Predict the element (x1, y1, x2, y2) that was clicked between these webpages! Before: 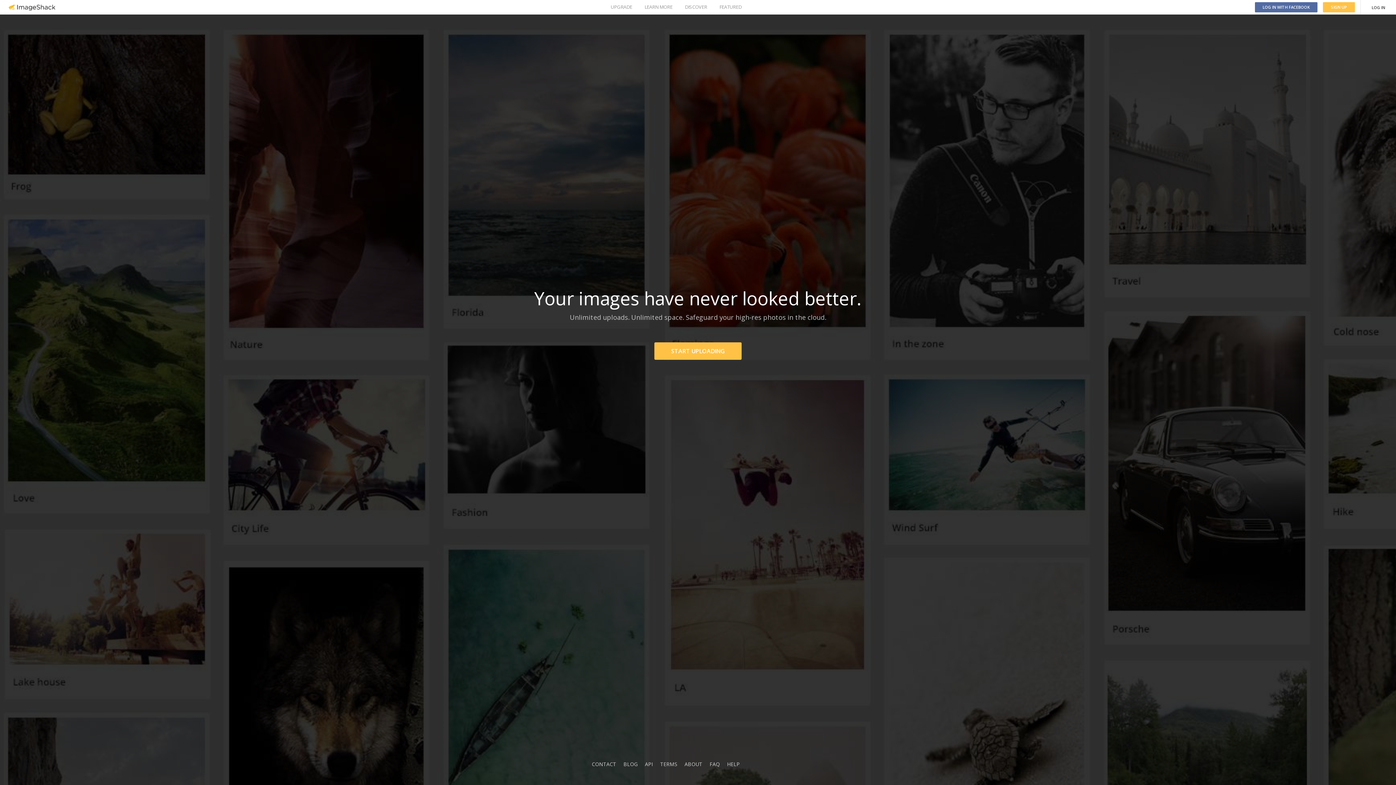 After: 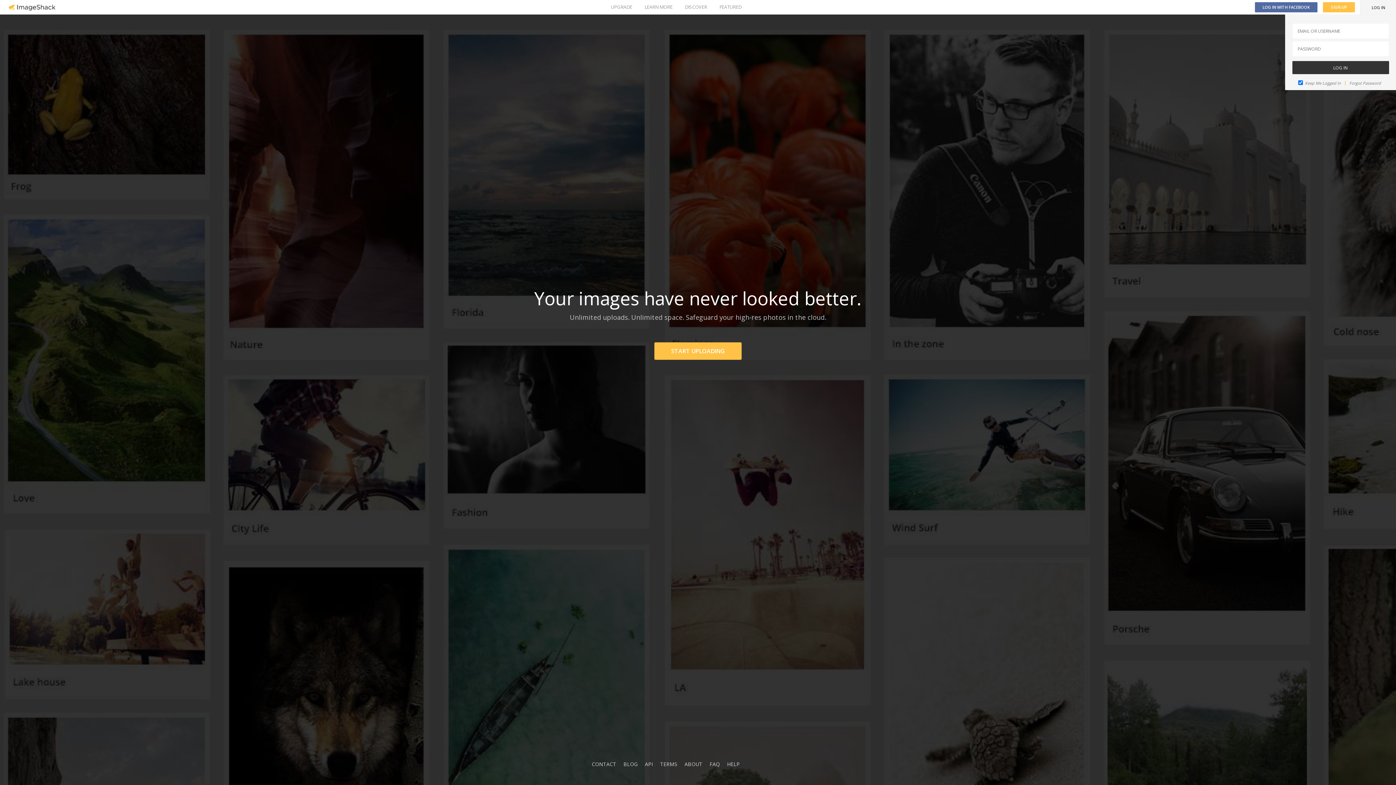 Action: bbox: (1361, 0, 1396, 14) label: LOG IN